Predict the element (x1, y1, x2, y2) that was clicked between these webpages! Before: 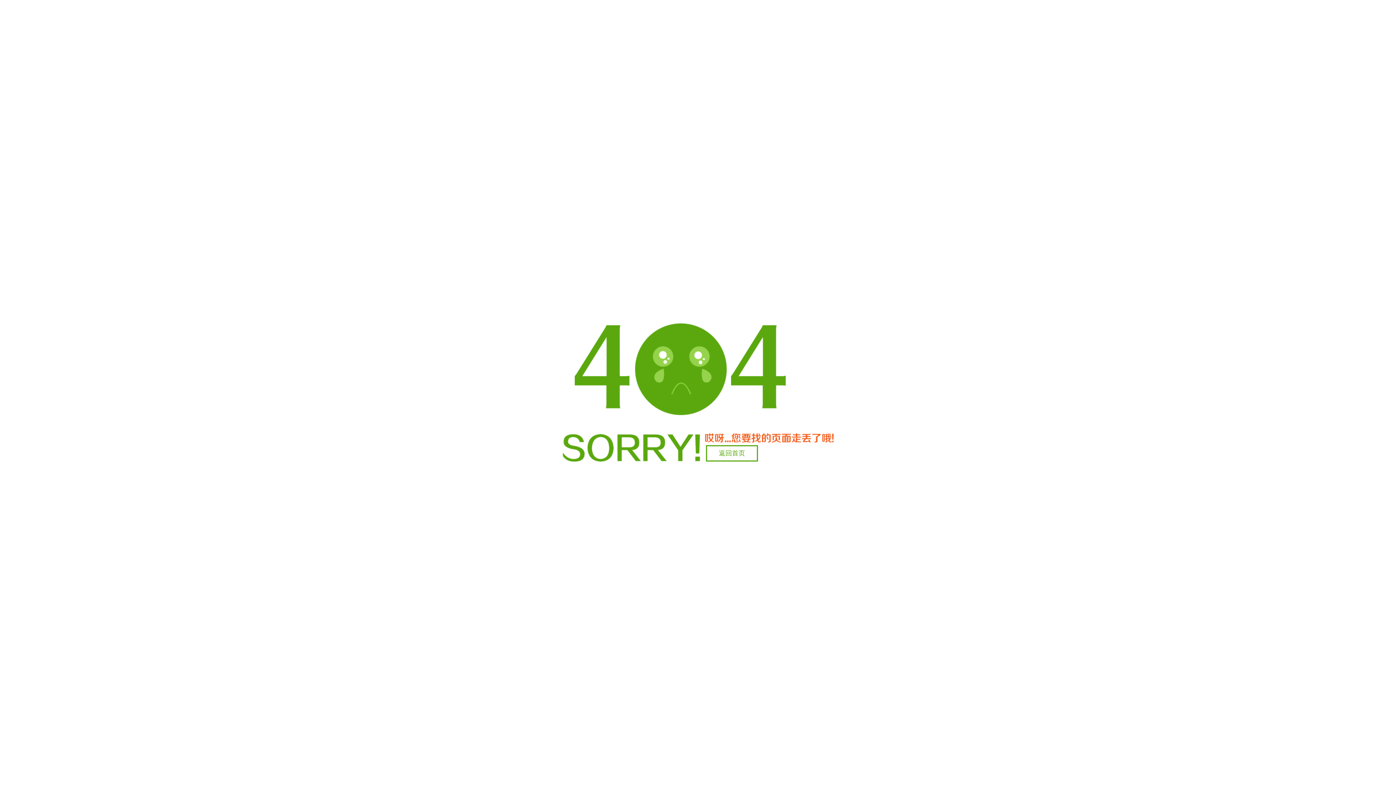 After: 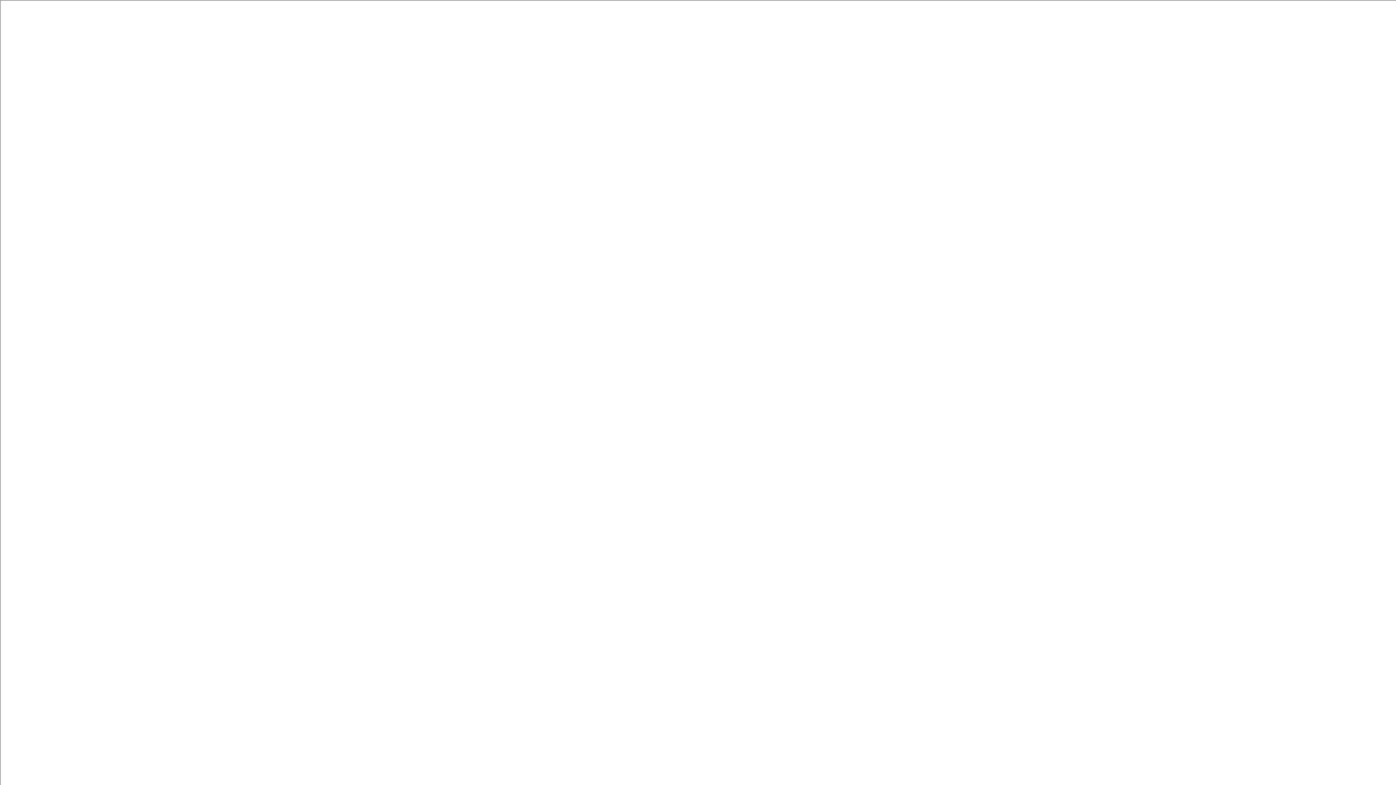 Action: label: 返回首页 bbox: (706, 445, 758, 461)